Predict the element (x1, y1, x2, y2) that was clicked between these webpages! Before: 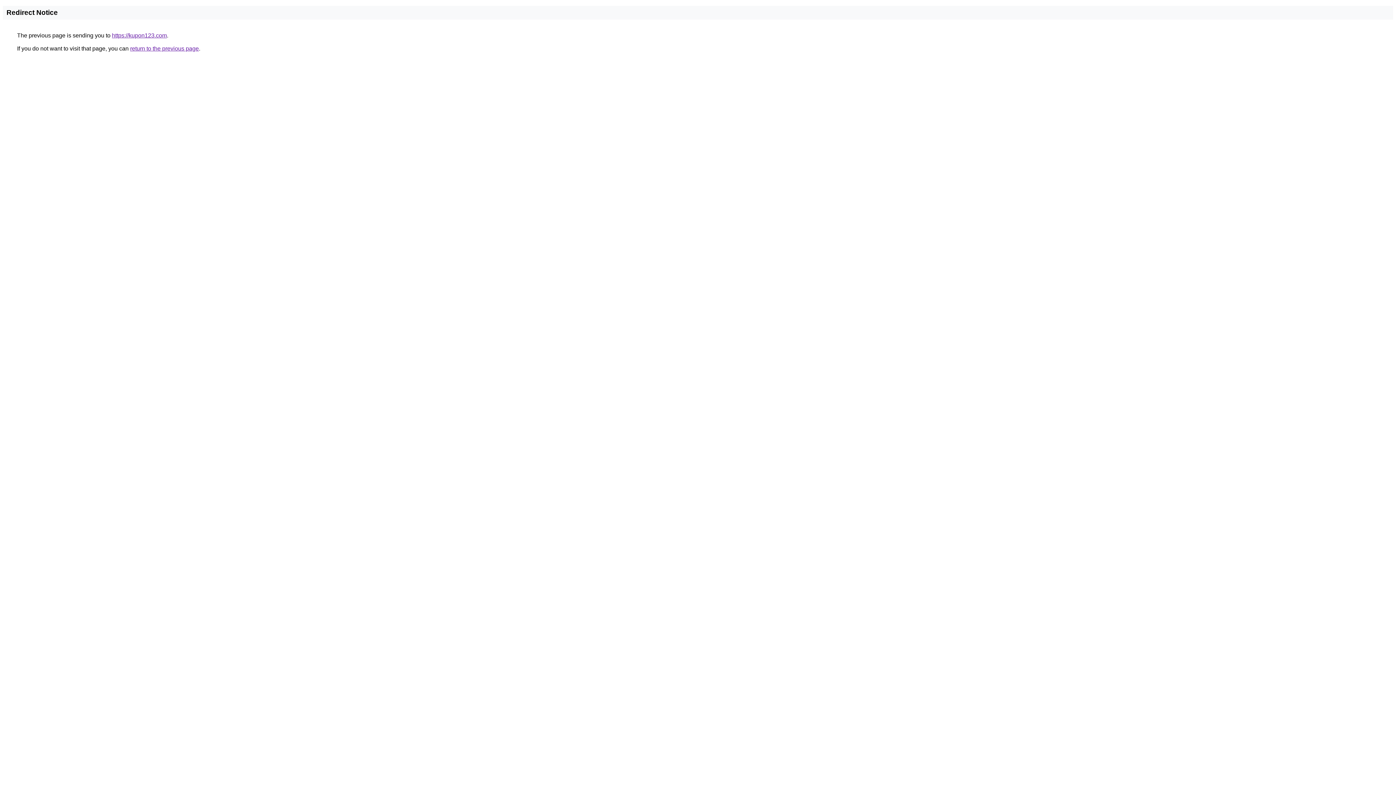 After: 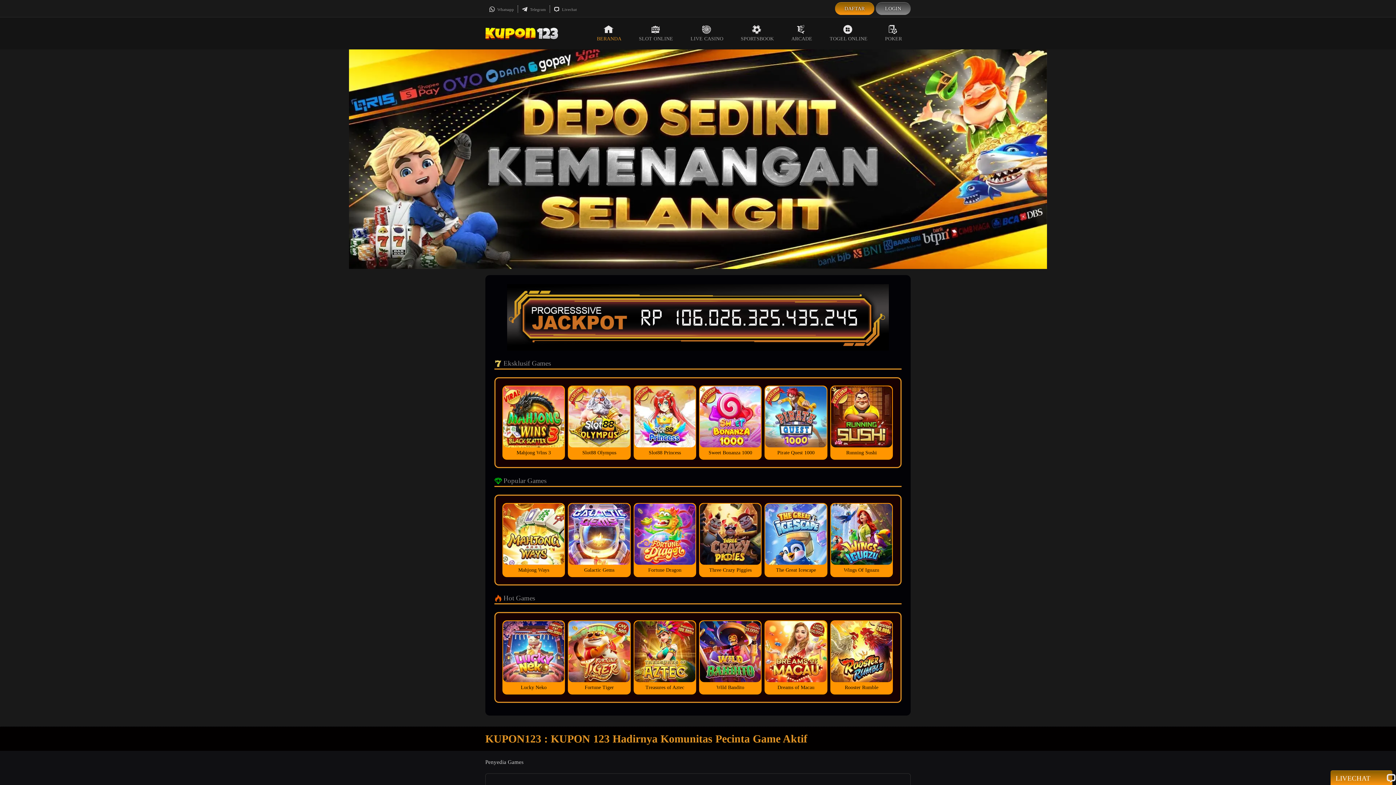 Action: bbox: (112, 32, 166, 38) label: https://kupon123.com